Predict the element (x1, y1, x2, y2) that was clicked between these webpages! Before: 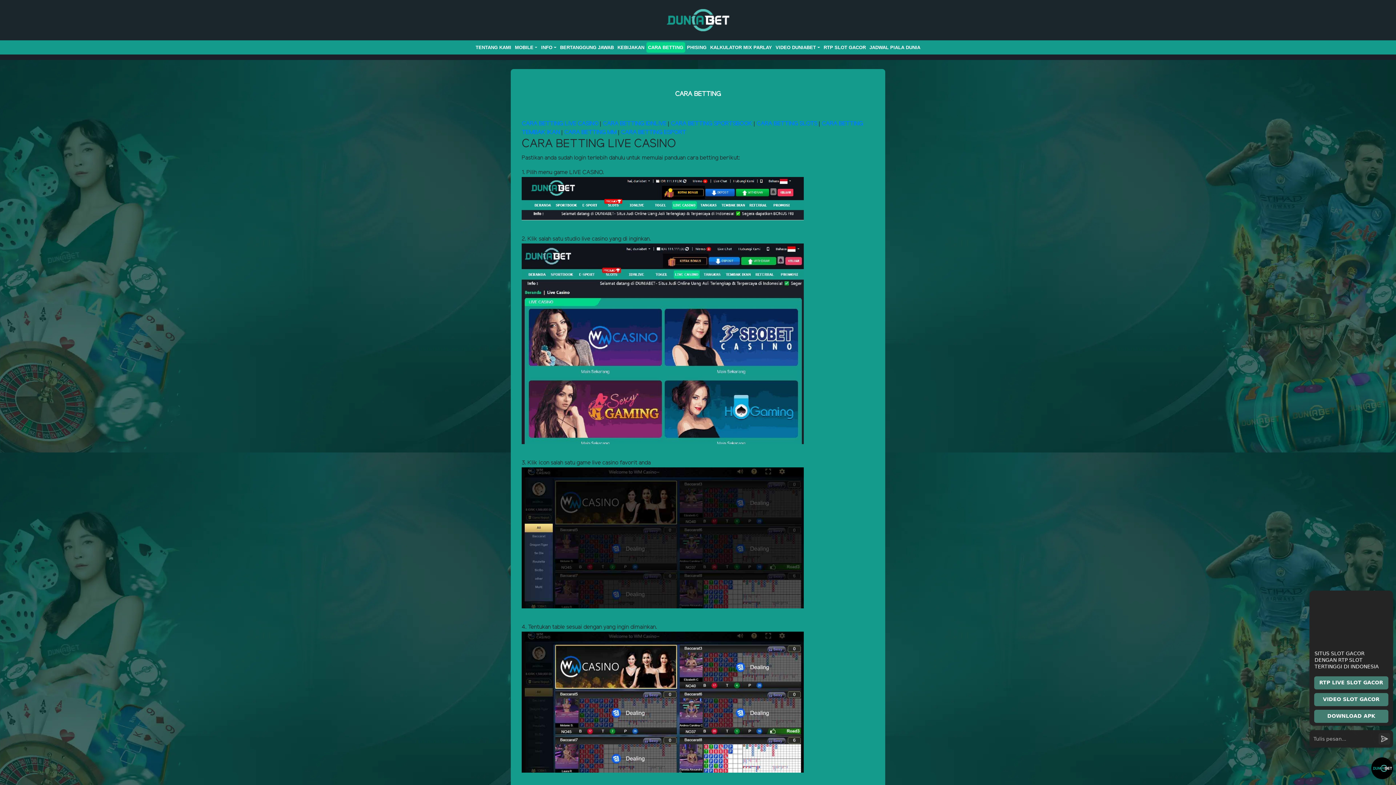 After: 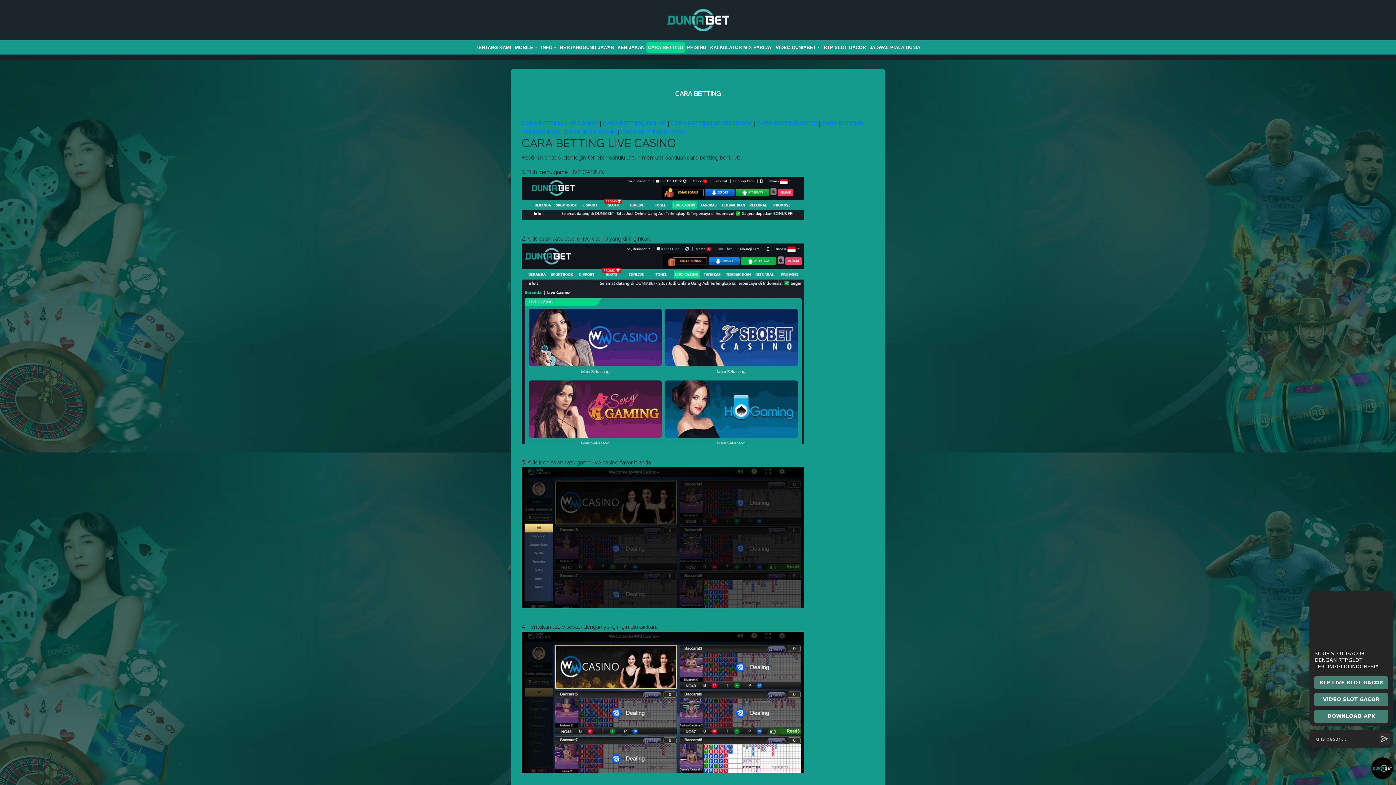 Action: bbox: (646, 42, 685, 52) label: CARA BETTING